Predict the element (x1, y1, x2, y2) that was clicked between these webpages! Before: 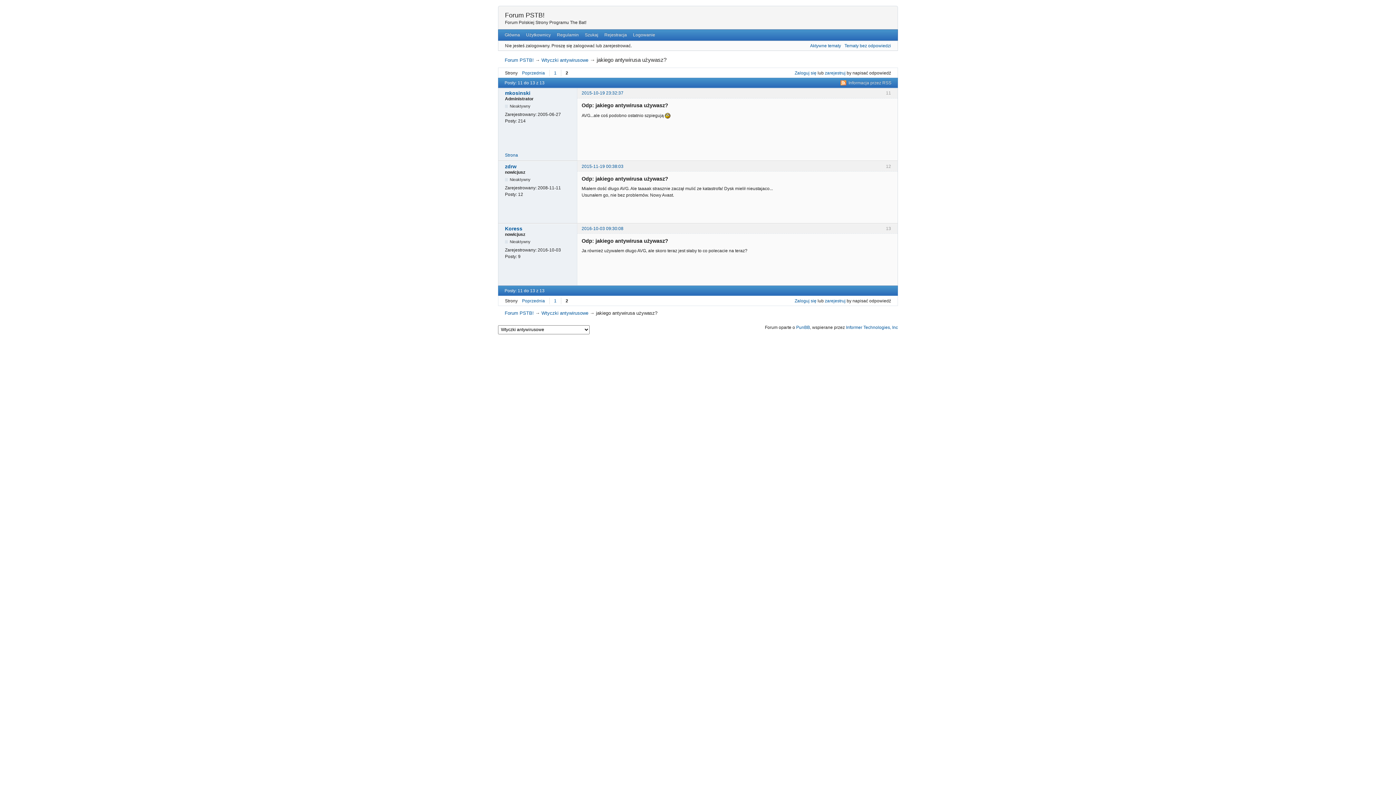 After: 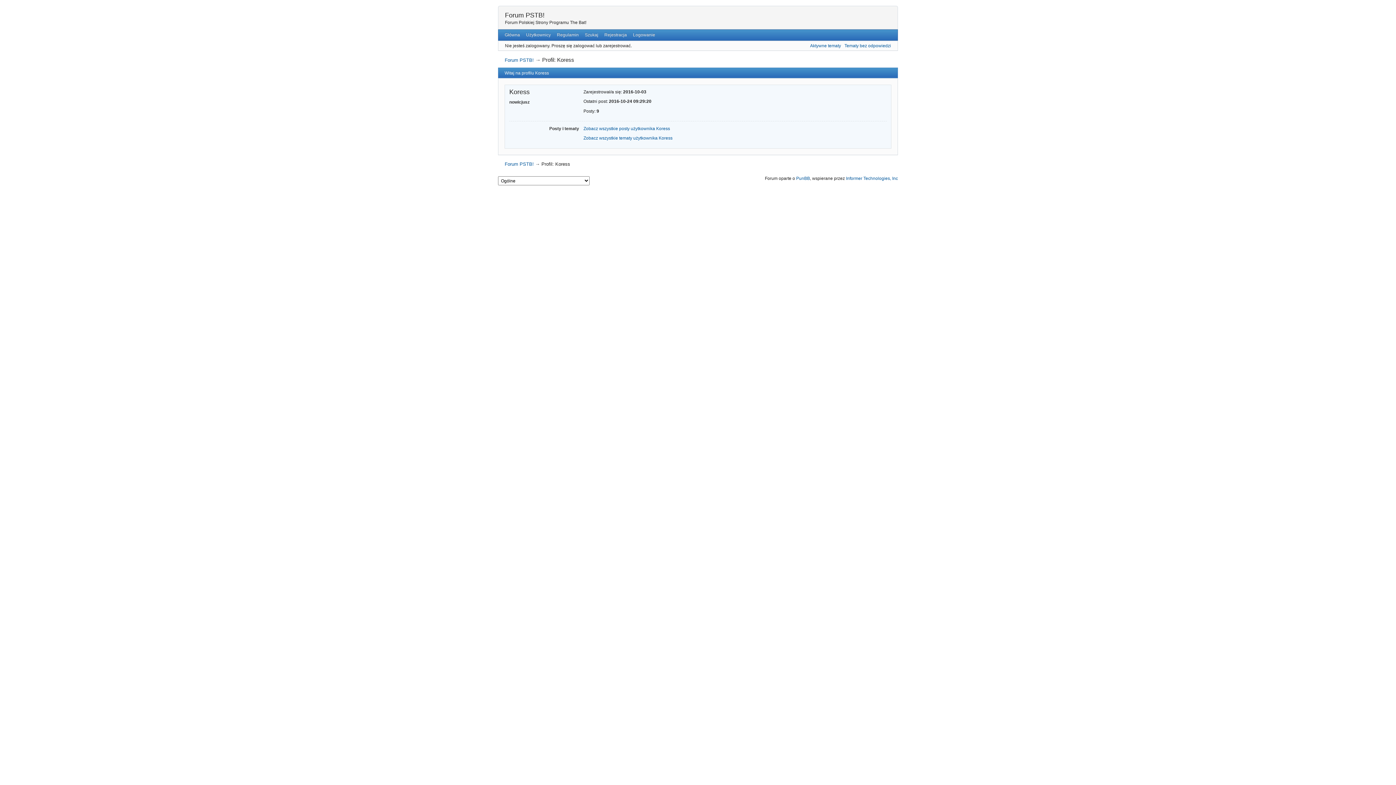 Action: bbox: (505, 225, 572, 231) label: Koress